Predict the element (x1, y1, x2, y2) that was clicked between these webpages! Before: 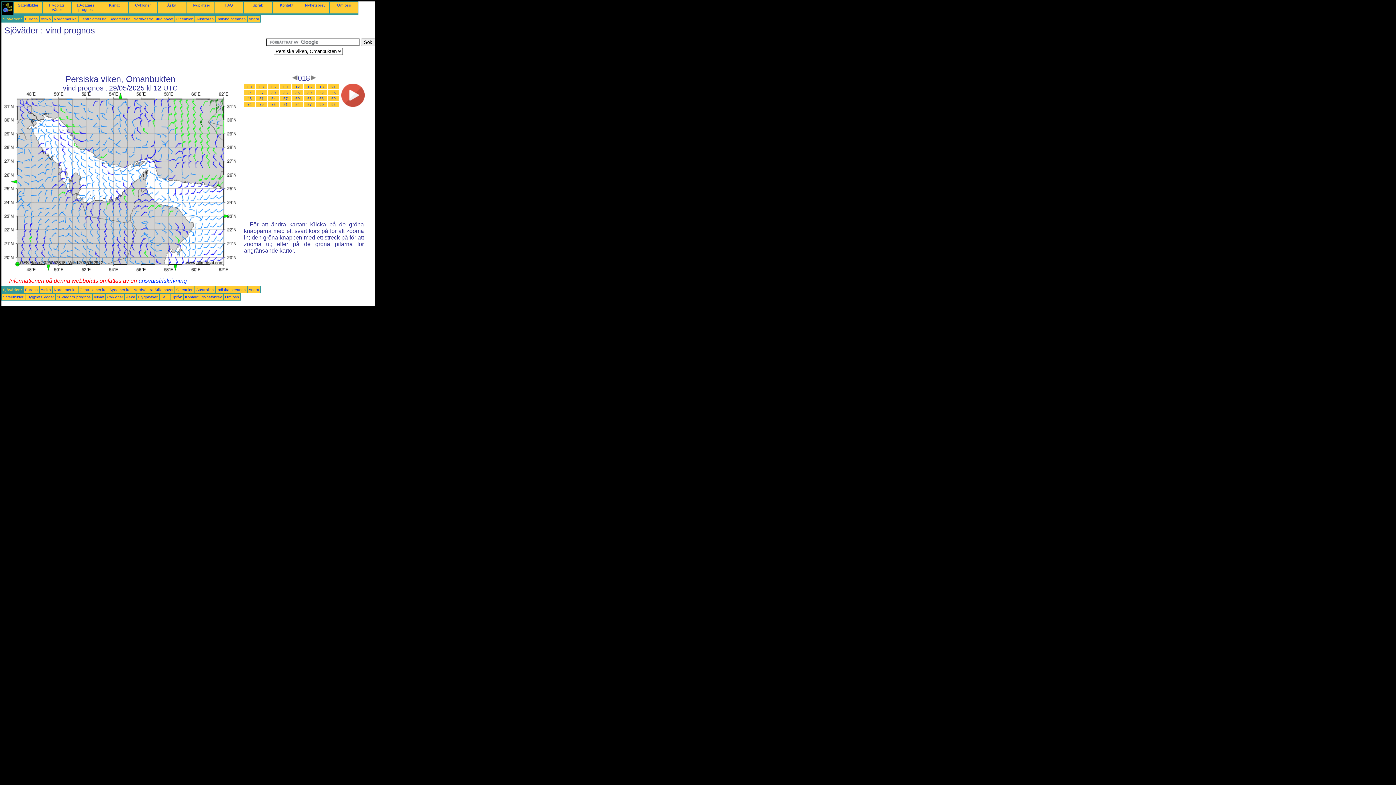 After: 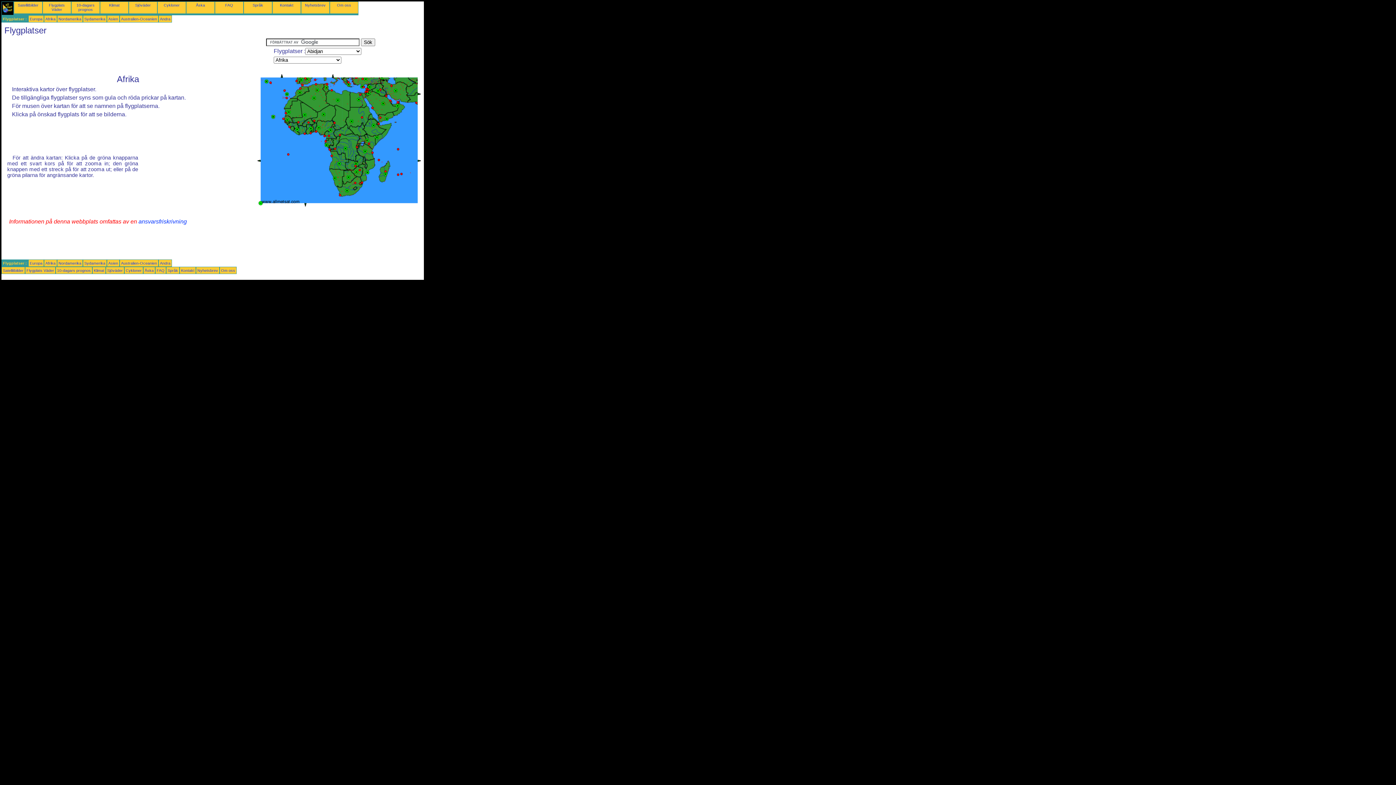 Action: bbox: (190, 2, 210, 7) label: Flygplatser